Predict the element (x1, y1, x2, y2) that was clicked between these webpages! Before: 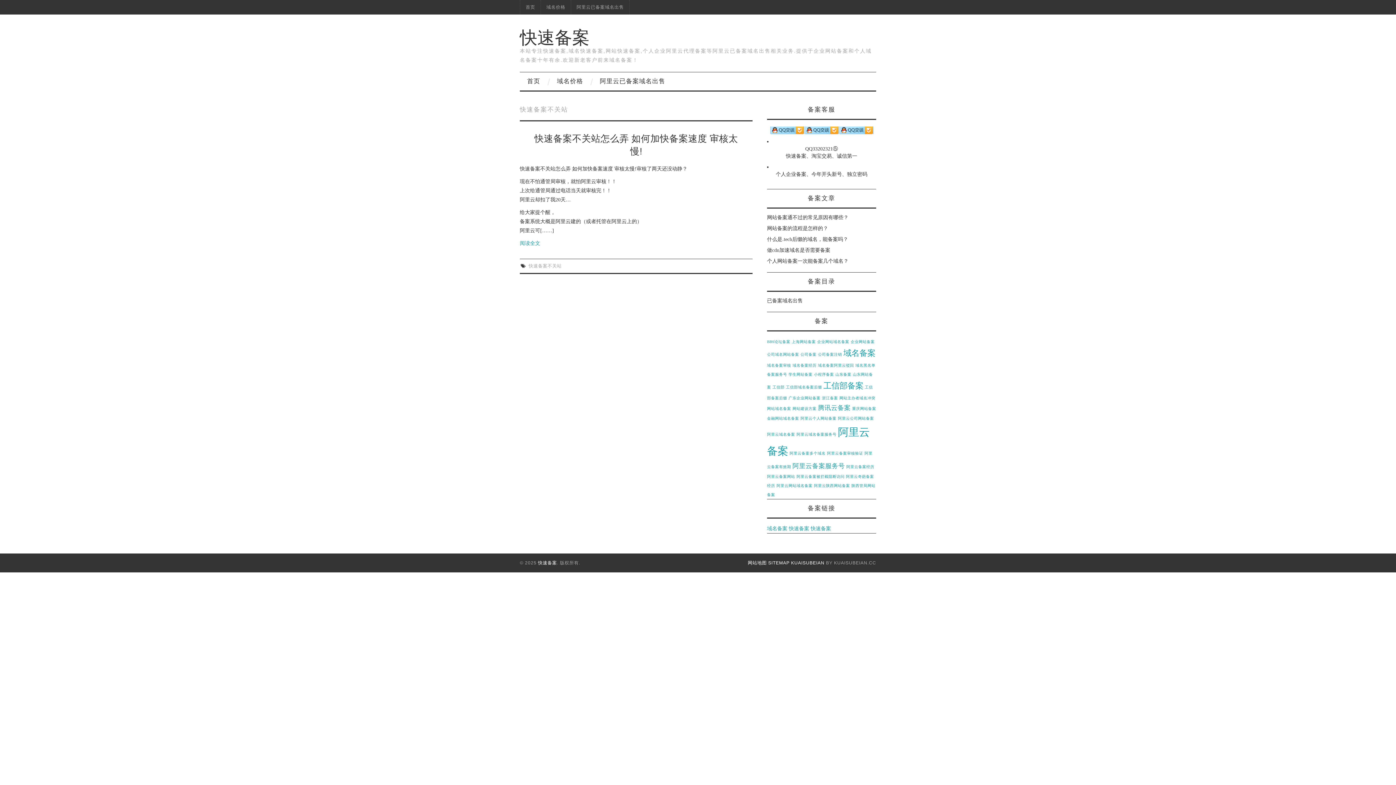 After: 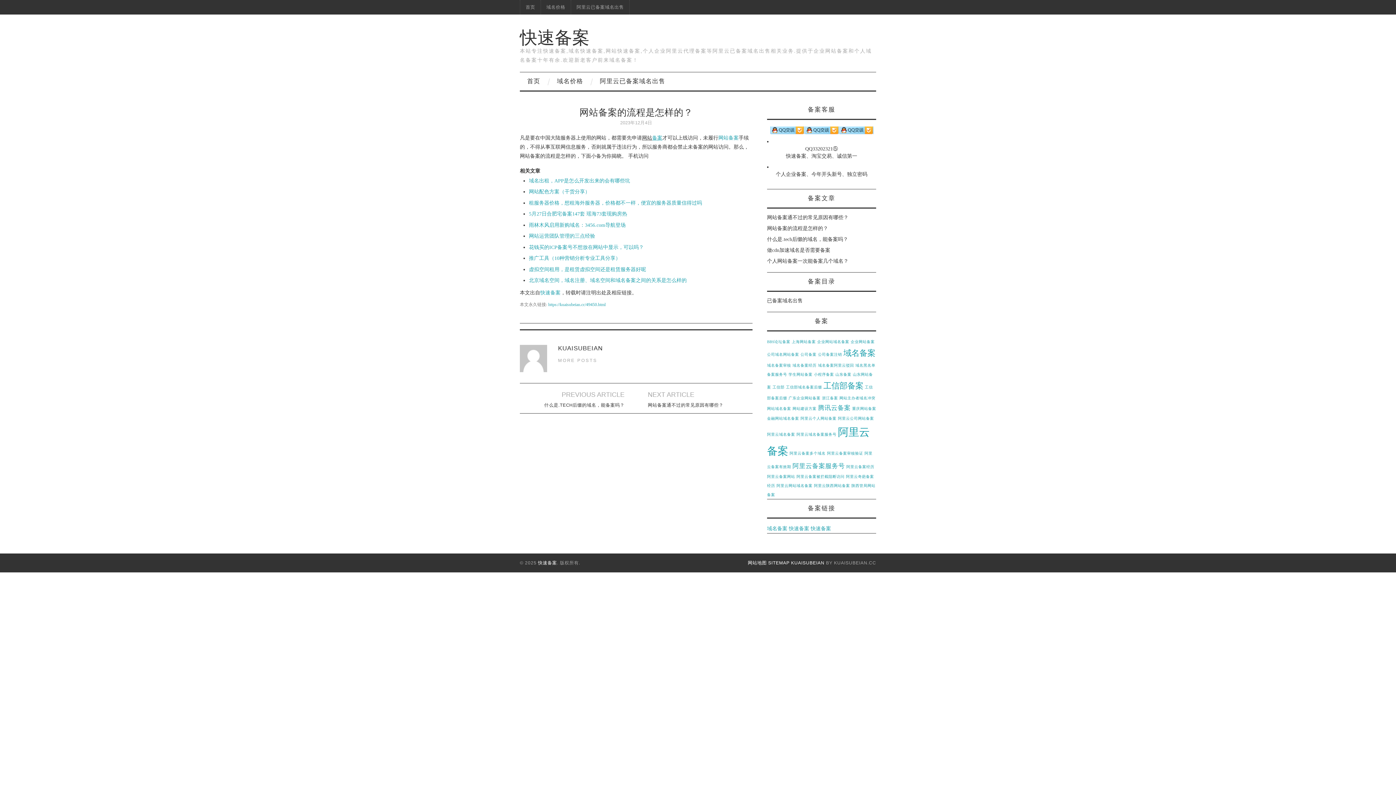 Action: label: 网站备案的流程是怎样的？ bbox: (767, 225, 828, 231)